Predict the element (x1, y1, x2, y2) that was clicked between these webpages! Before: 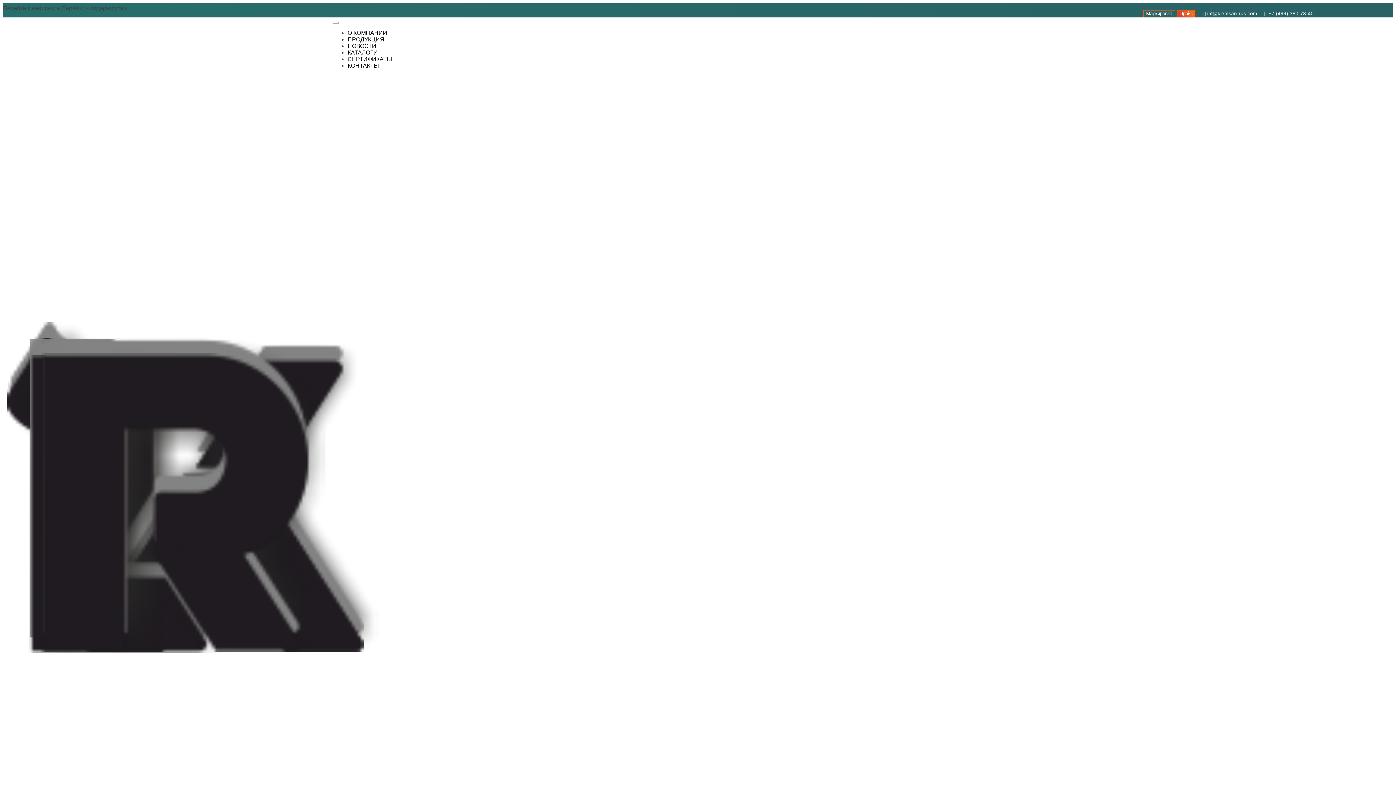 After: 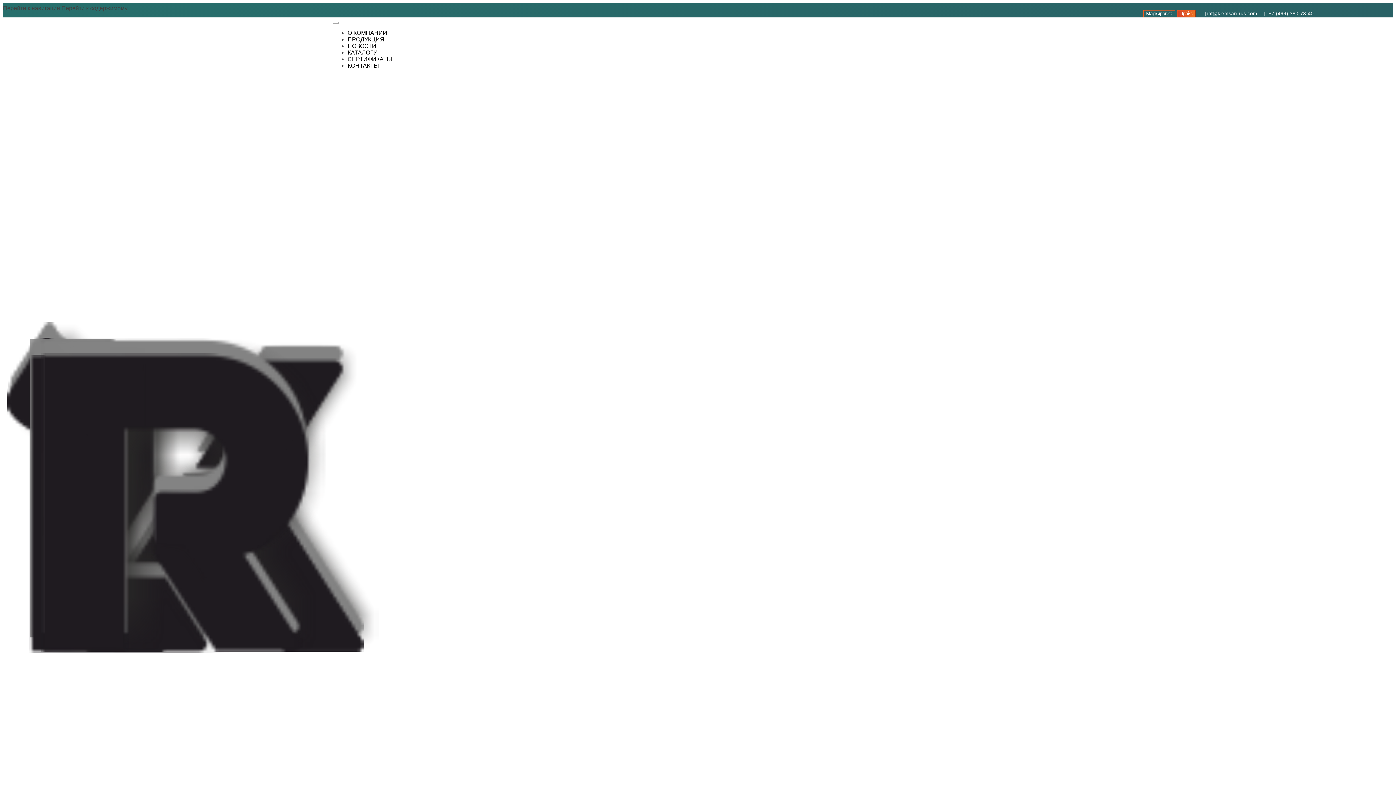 Action: label: Прайс bbox: (1179, 11, 1193, 16)